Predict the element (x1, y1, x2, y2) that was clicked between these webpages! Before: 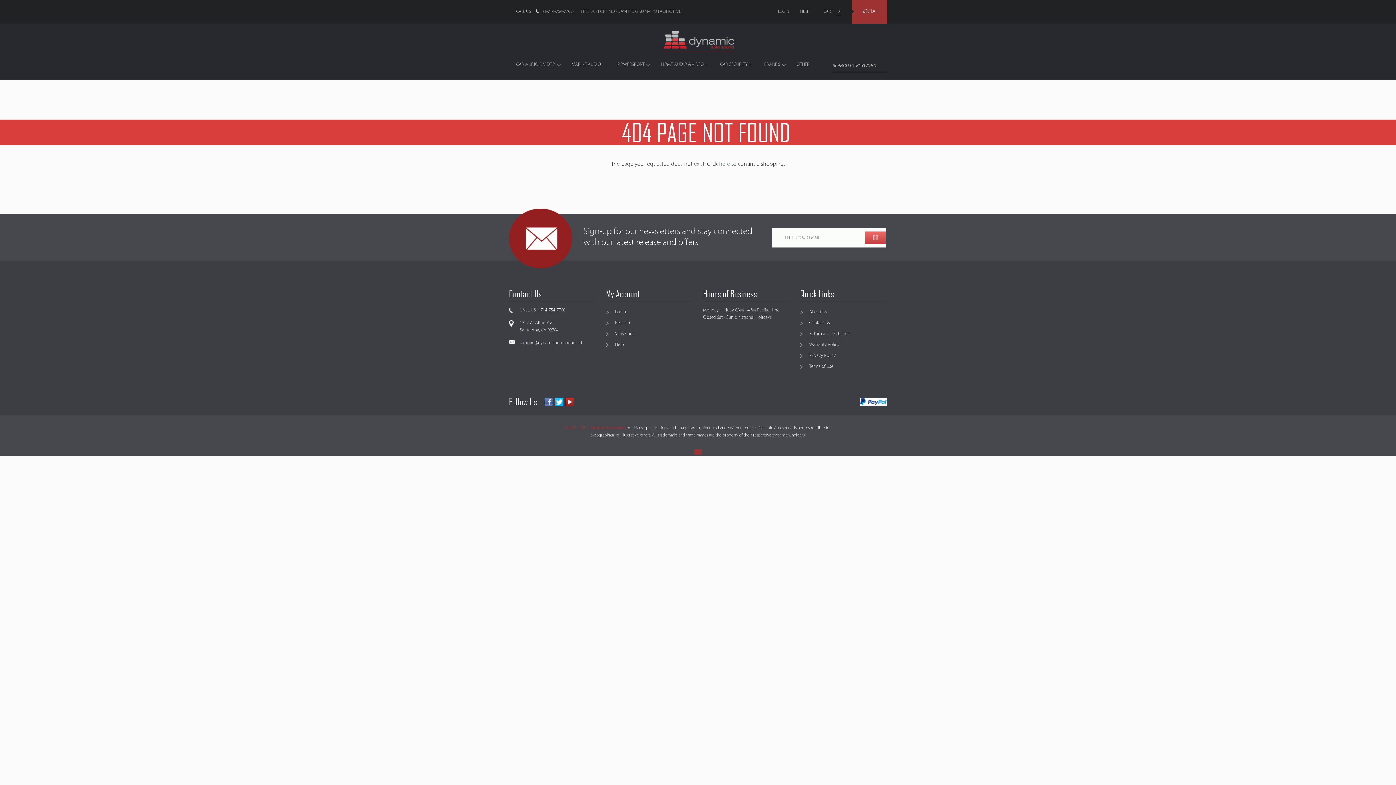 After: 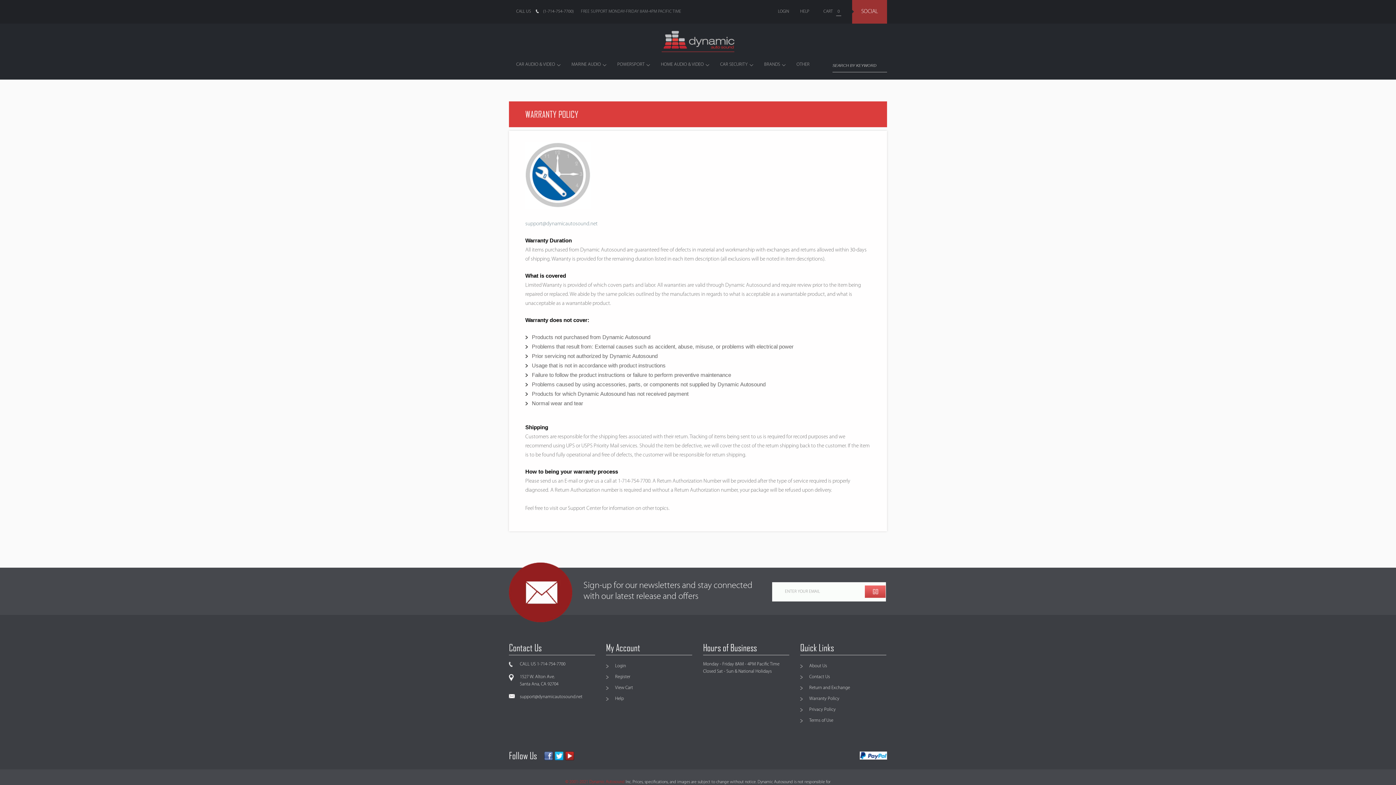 Action: label: Warranty Policy bbox: (800, 339, 886, 350)